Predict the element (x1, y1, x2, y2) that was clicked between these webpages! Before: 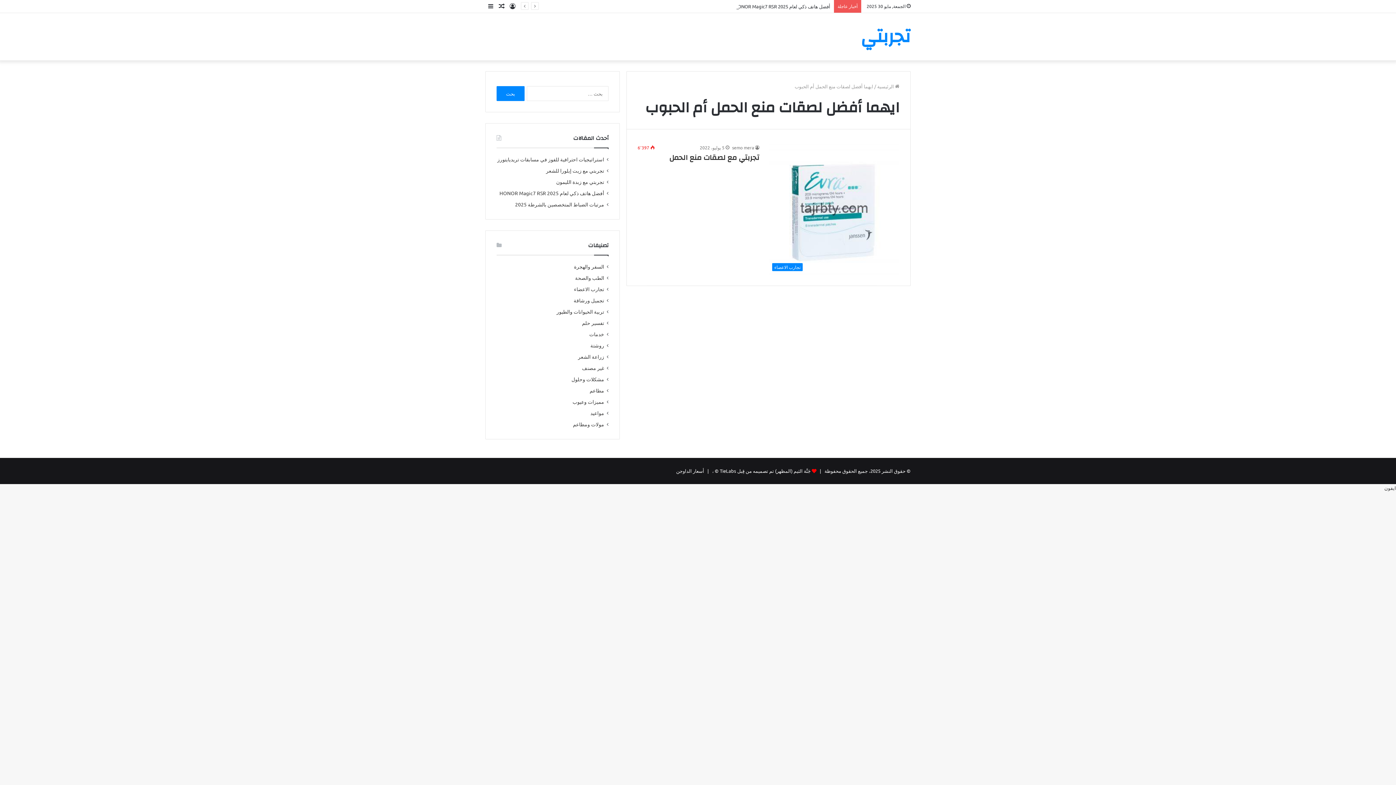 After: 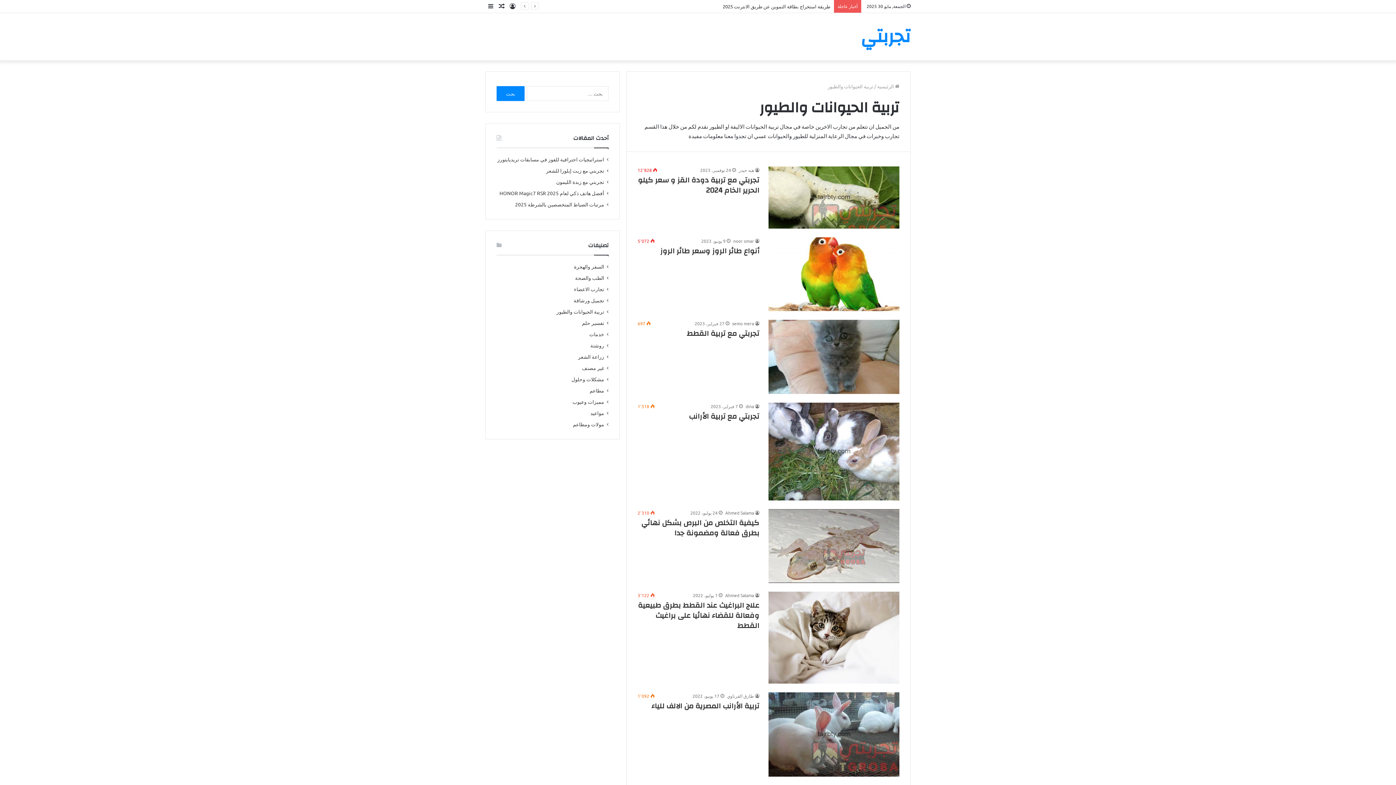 Action: label: تربية الحيوانات والطيور bbox: (556, 308, 604, 315)